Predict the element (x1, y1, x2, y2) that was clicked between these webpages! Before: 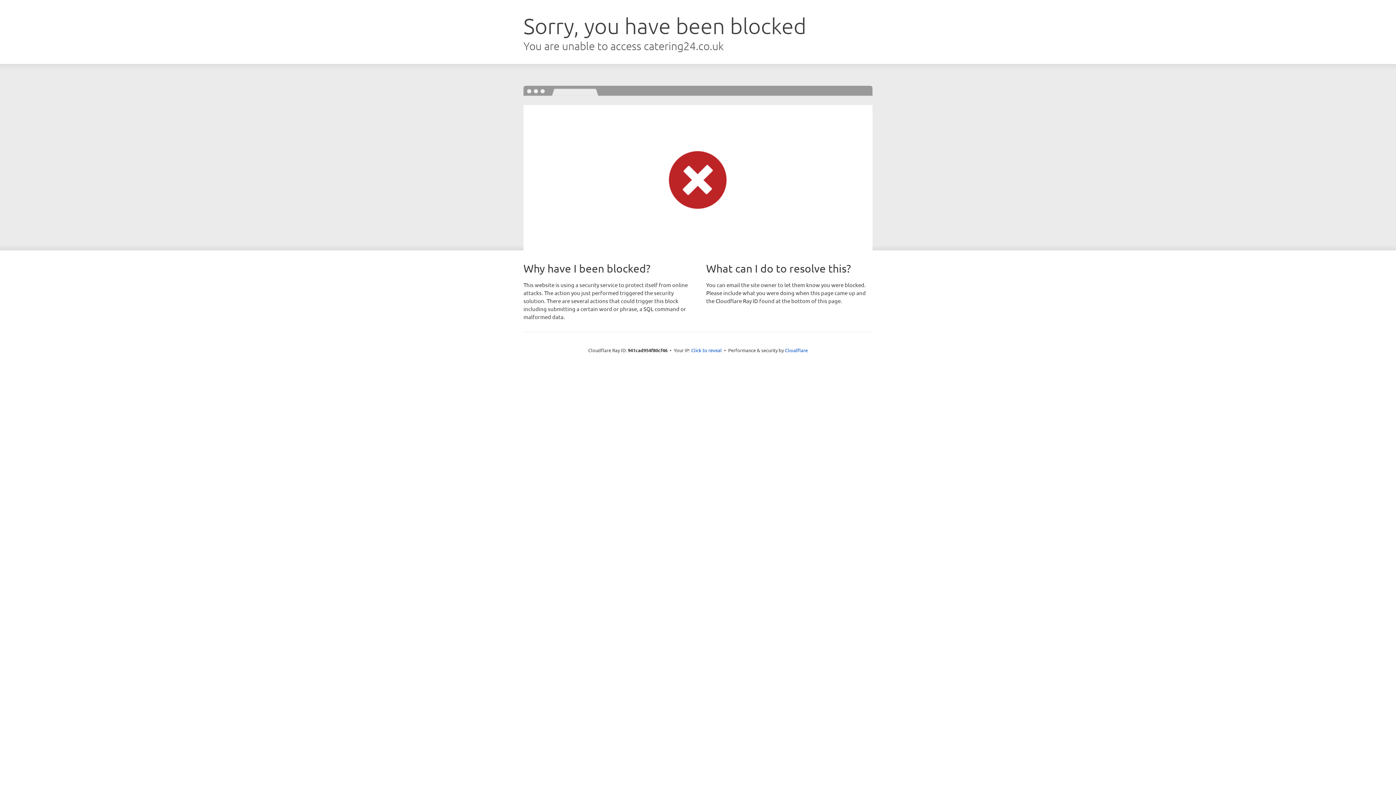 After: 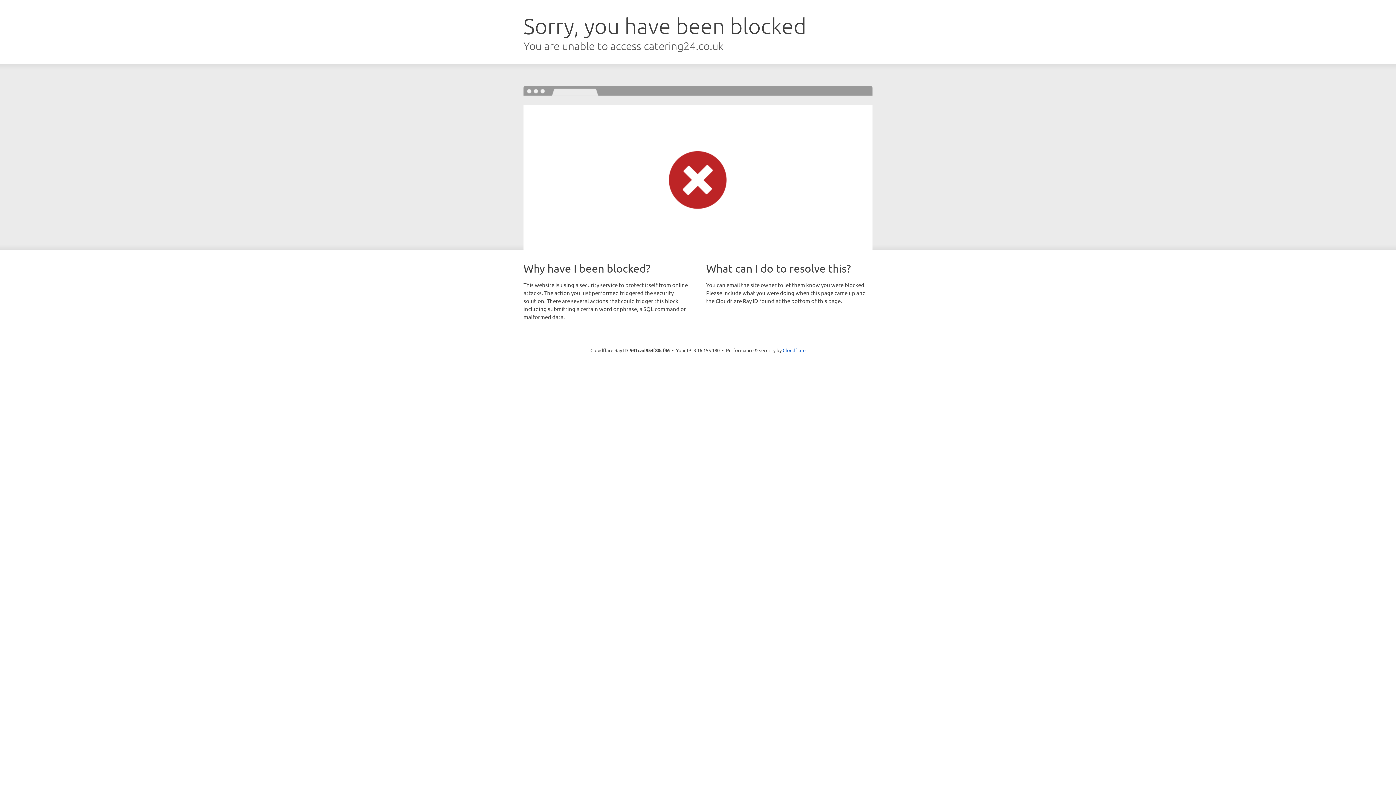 Action: label: Click to reveal bbox: (691, 346, 722, 353)